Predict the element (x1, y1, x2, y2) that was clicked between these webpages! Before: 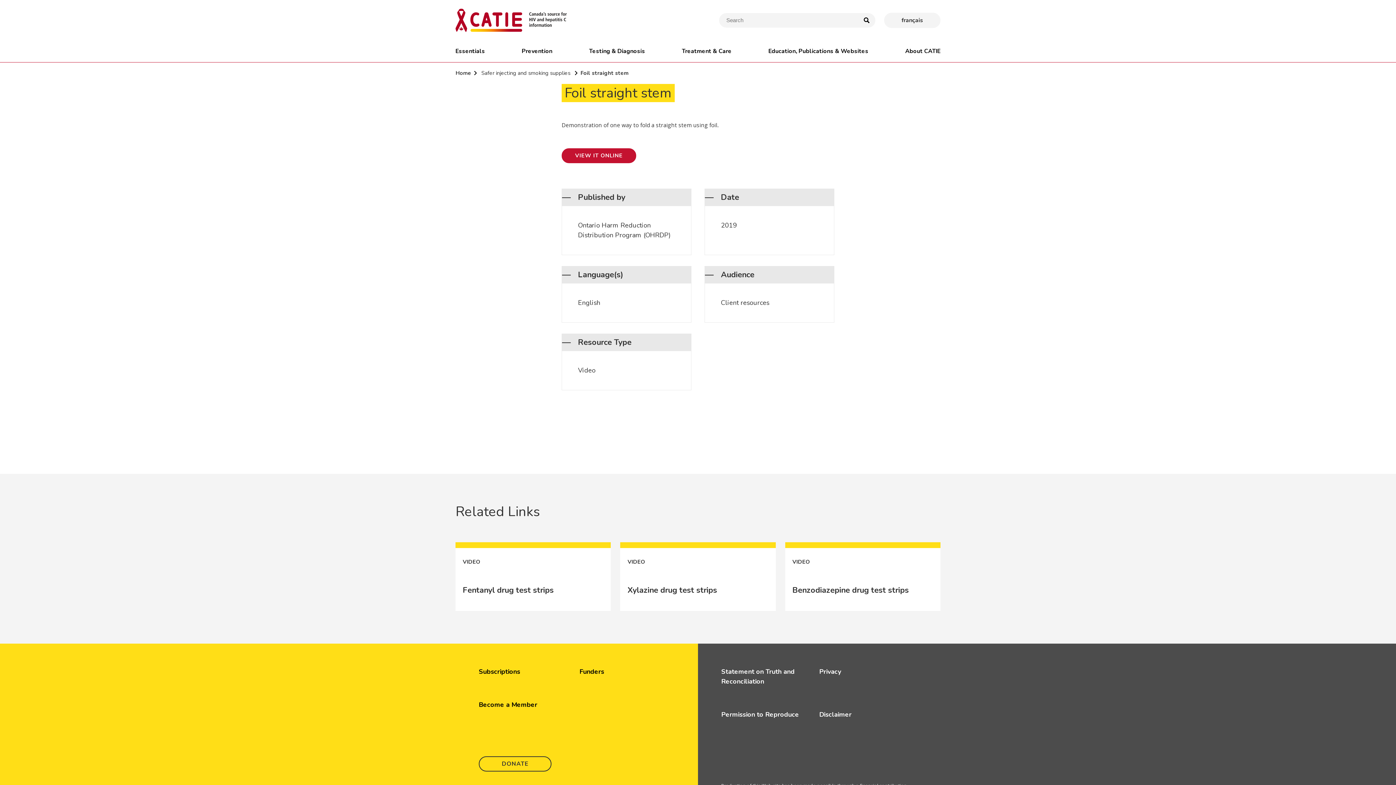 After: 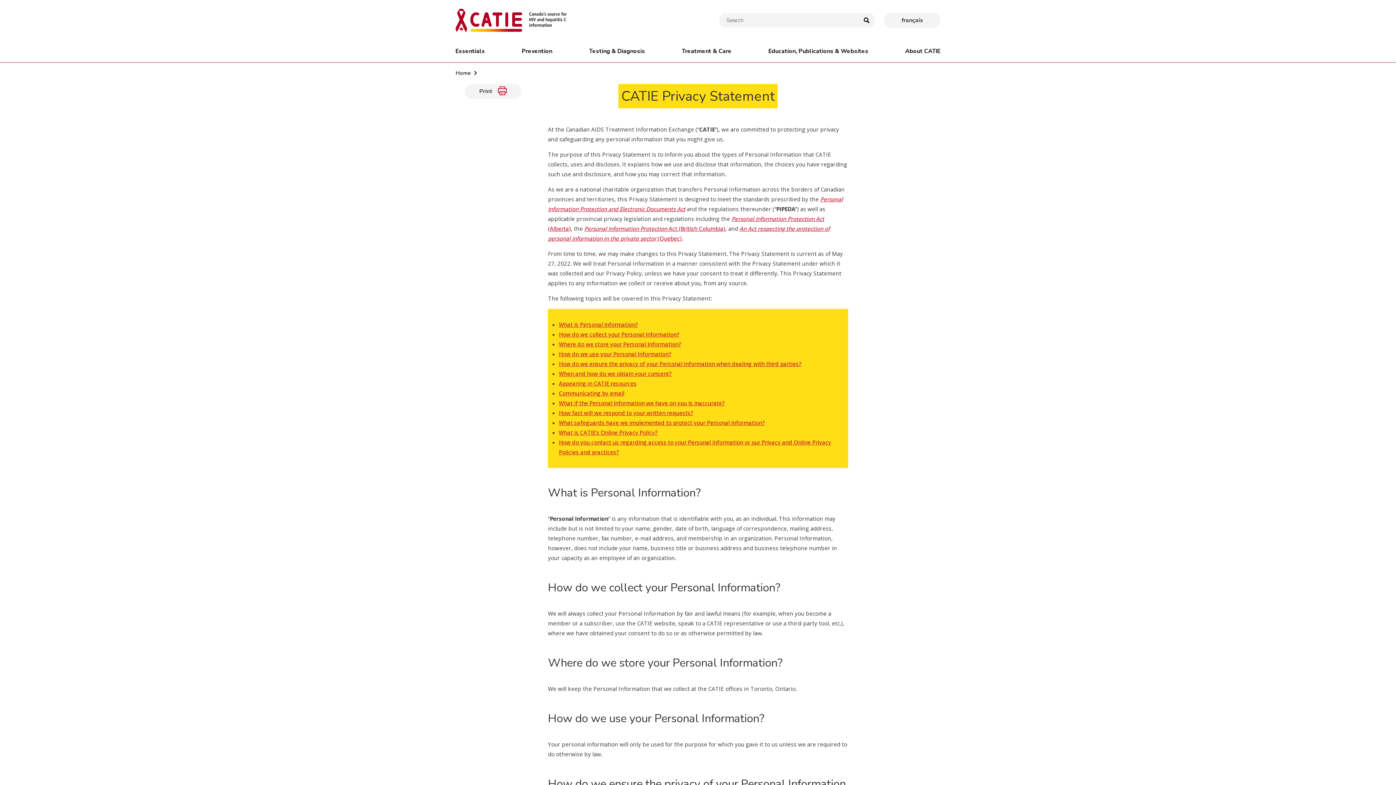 Action: label: Privacy bbox: (819, 667, 841, 677)